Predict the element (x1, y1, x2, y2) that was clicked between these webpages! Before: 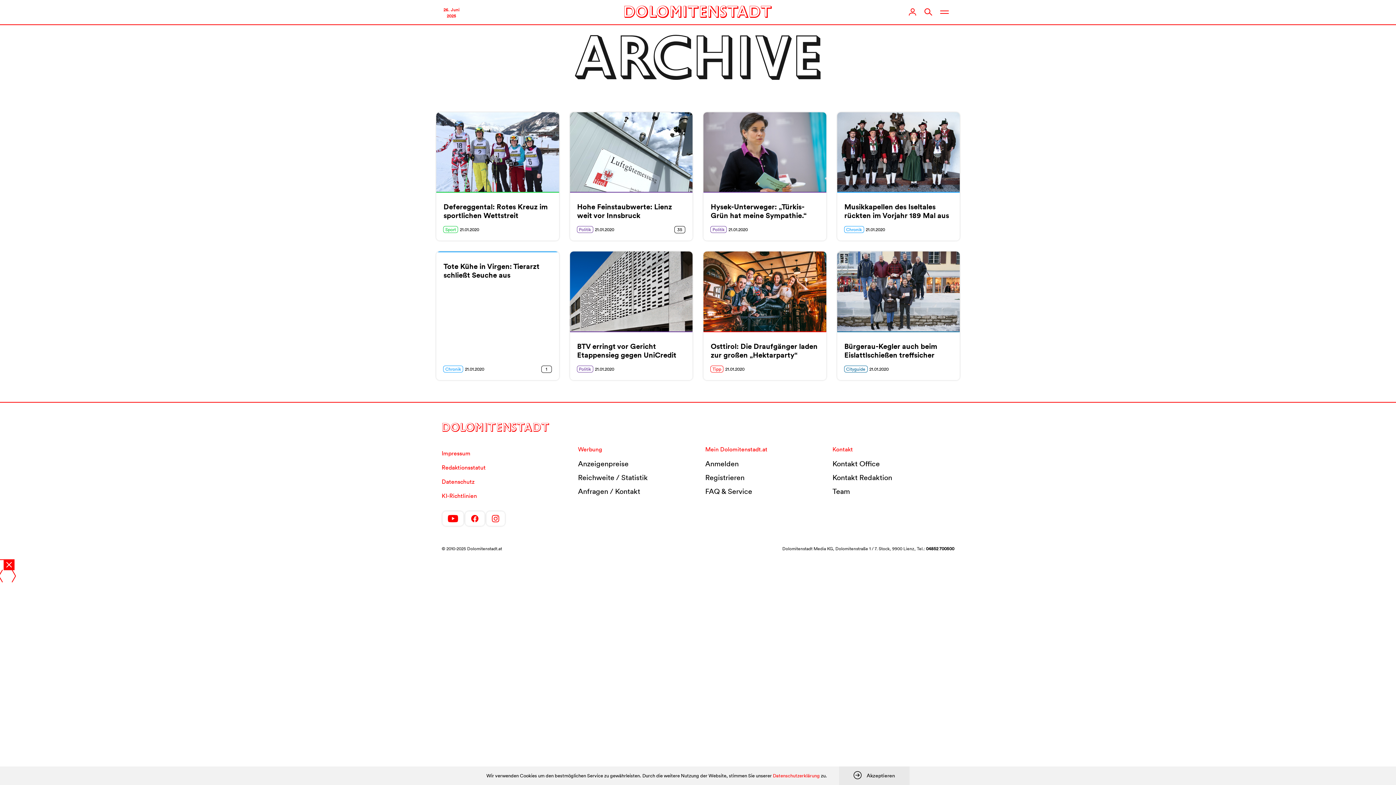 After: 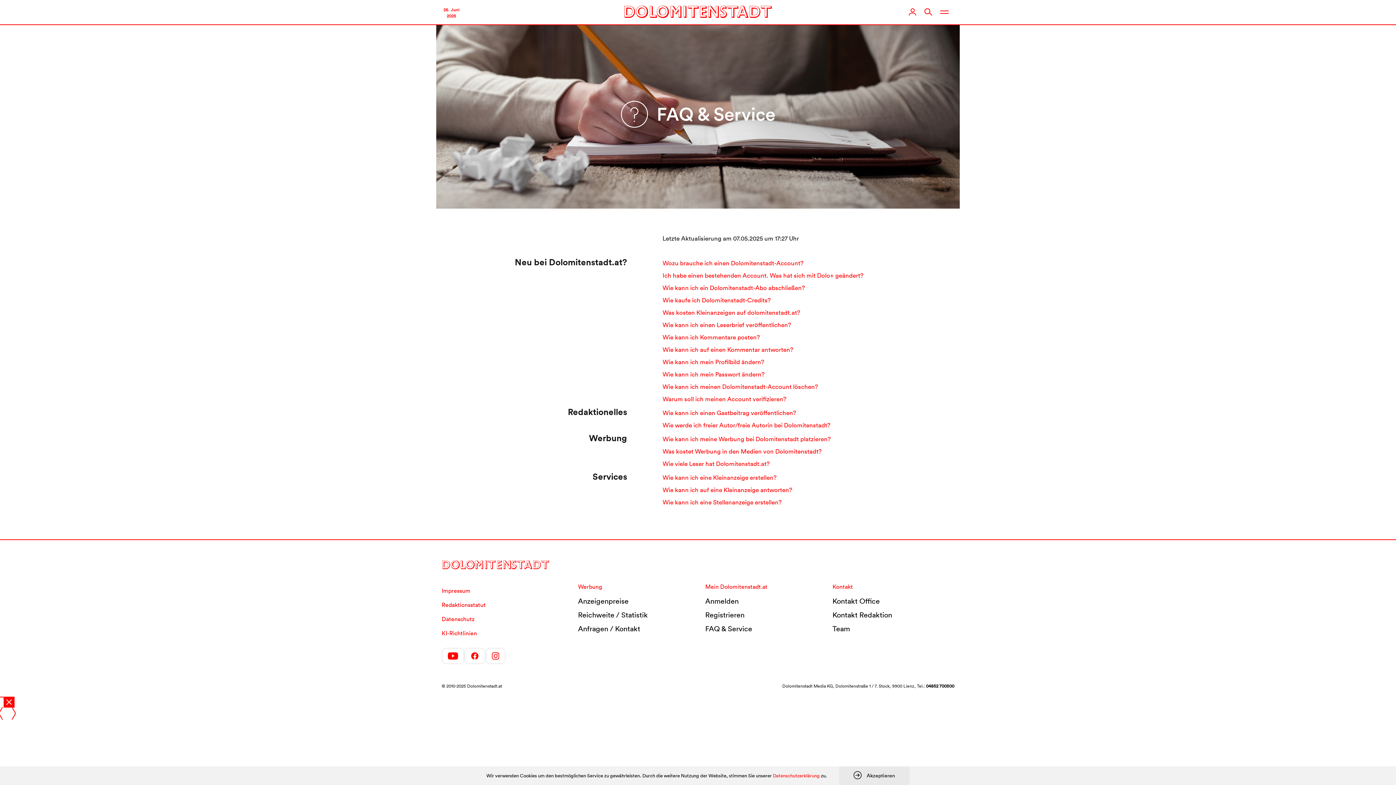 Action: bbox: (705, 484, 821, 498) label: FAQ & Service